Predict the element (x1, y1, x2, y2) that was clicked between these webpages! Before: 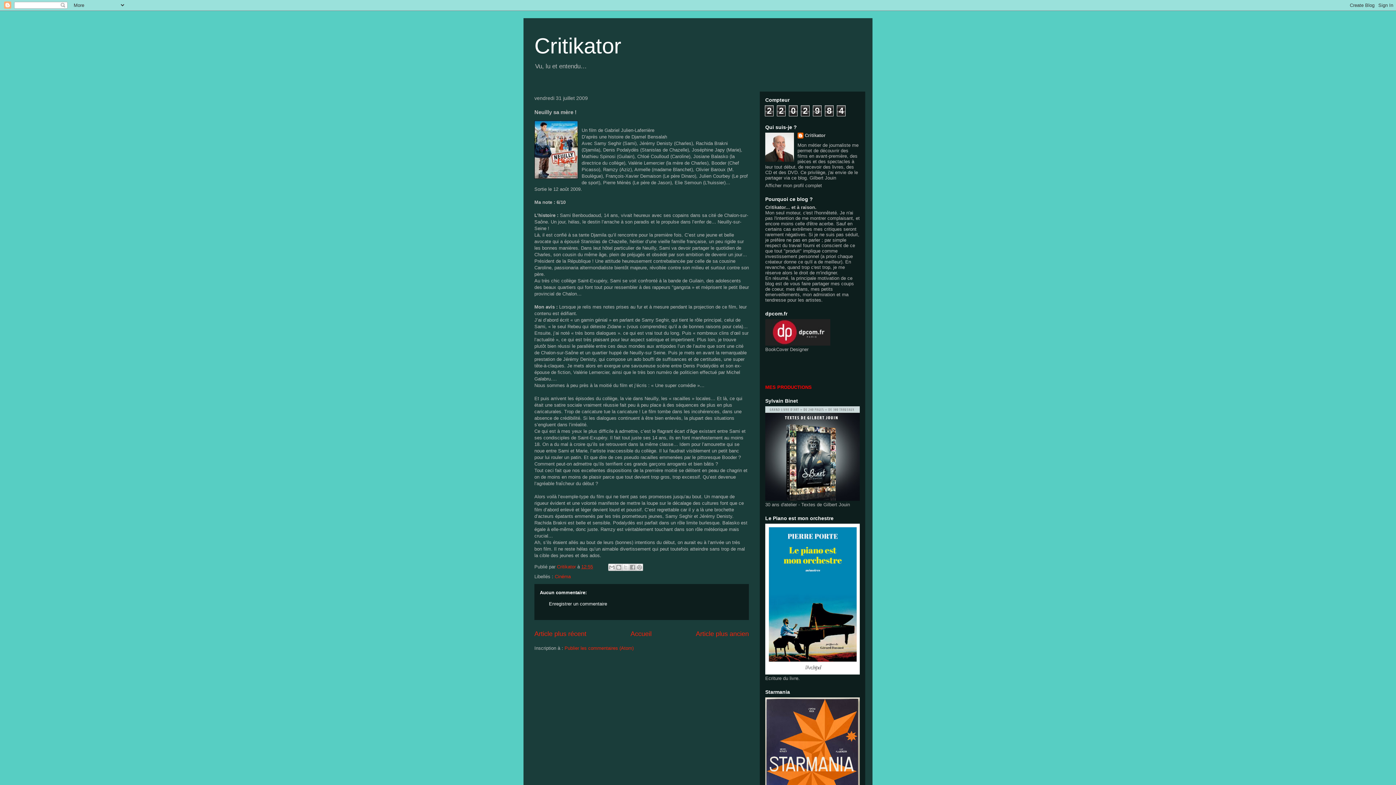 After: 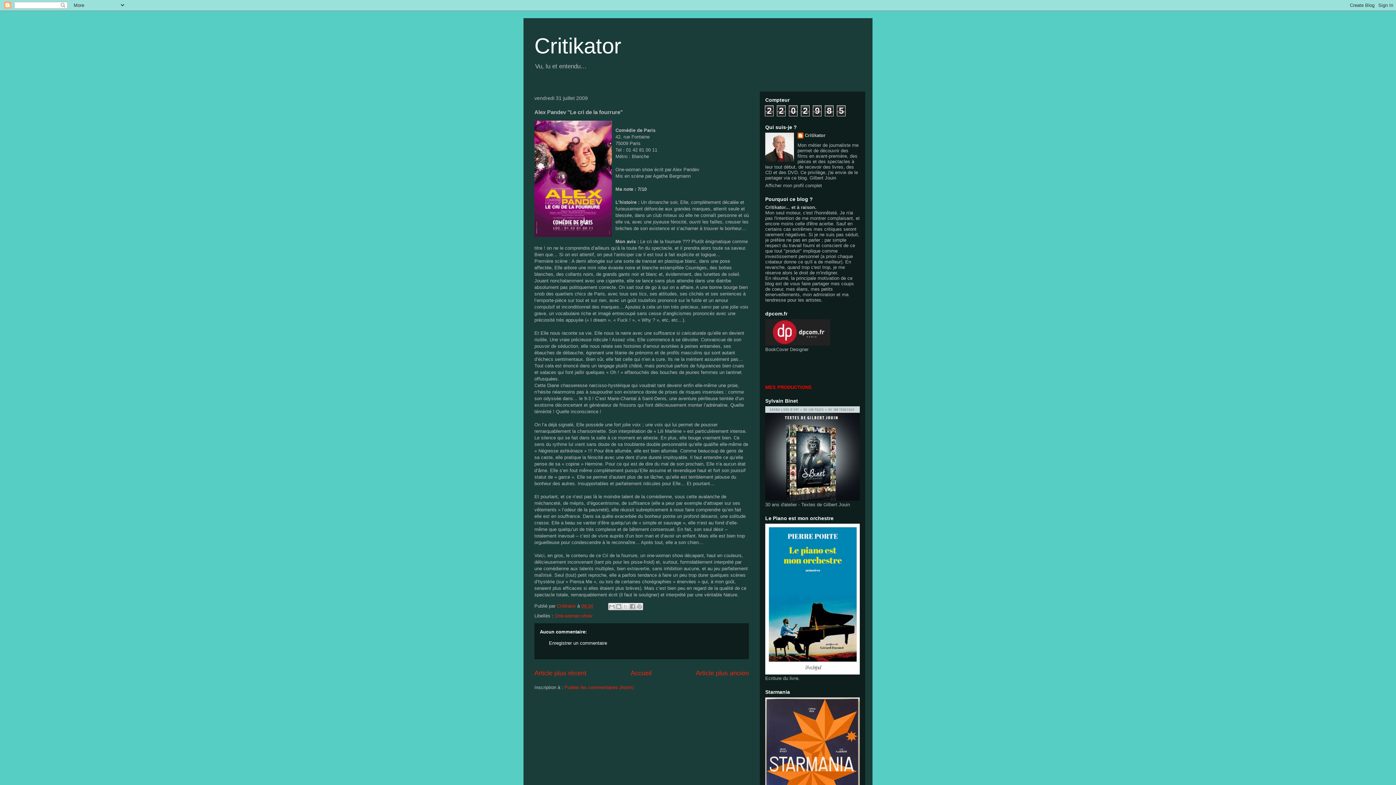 Action: label: Article plus ancien bbox: (696, 630, 749, 637)